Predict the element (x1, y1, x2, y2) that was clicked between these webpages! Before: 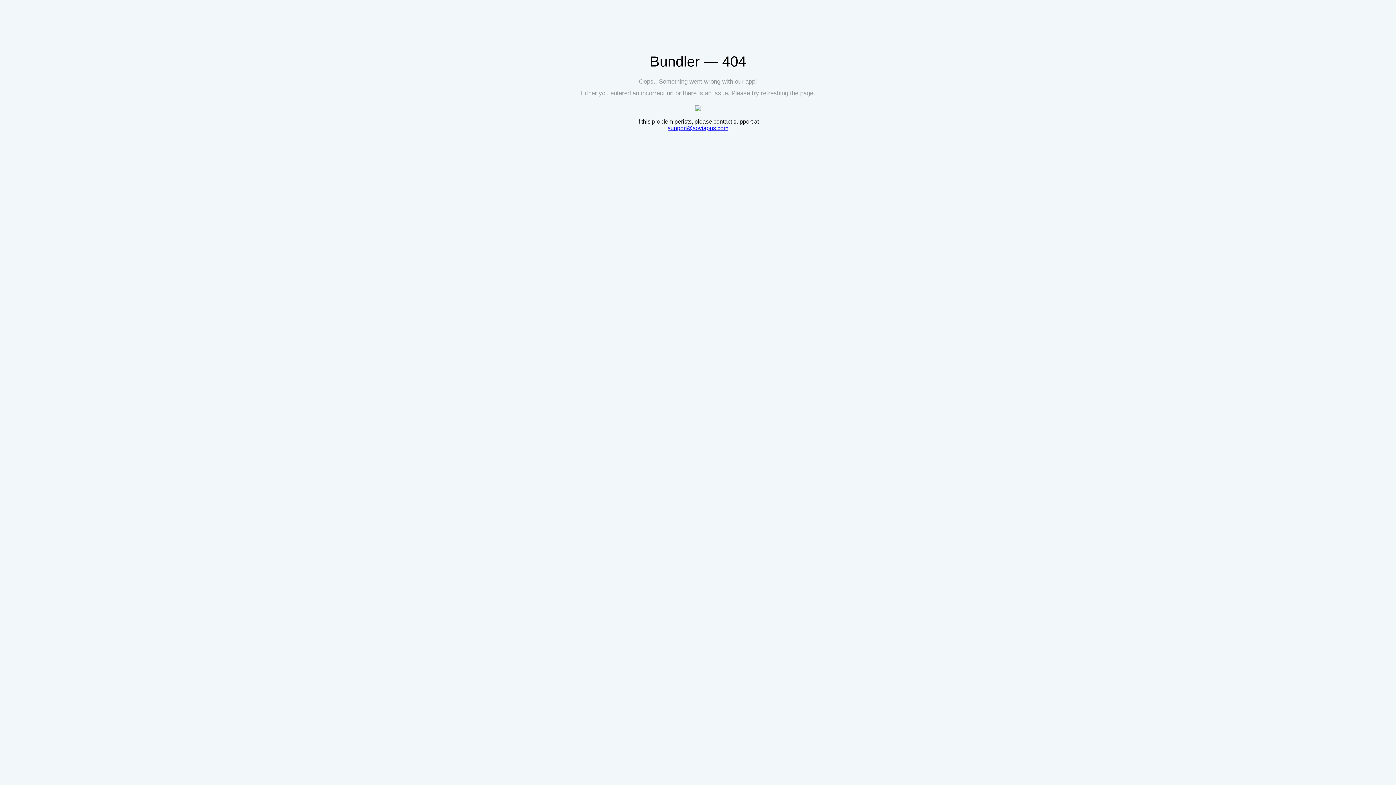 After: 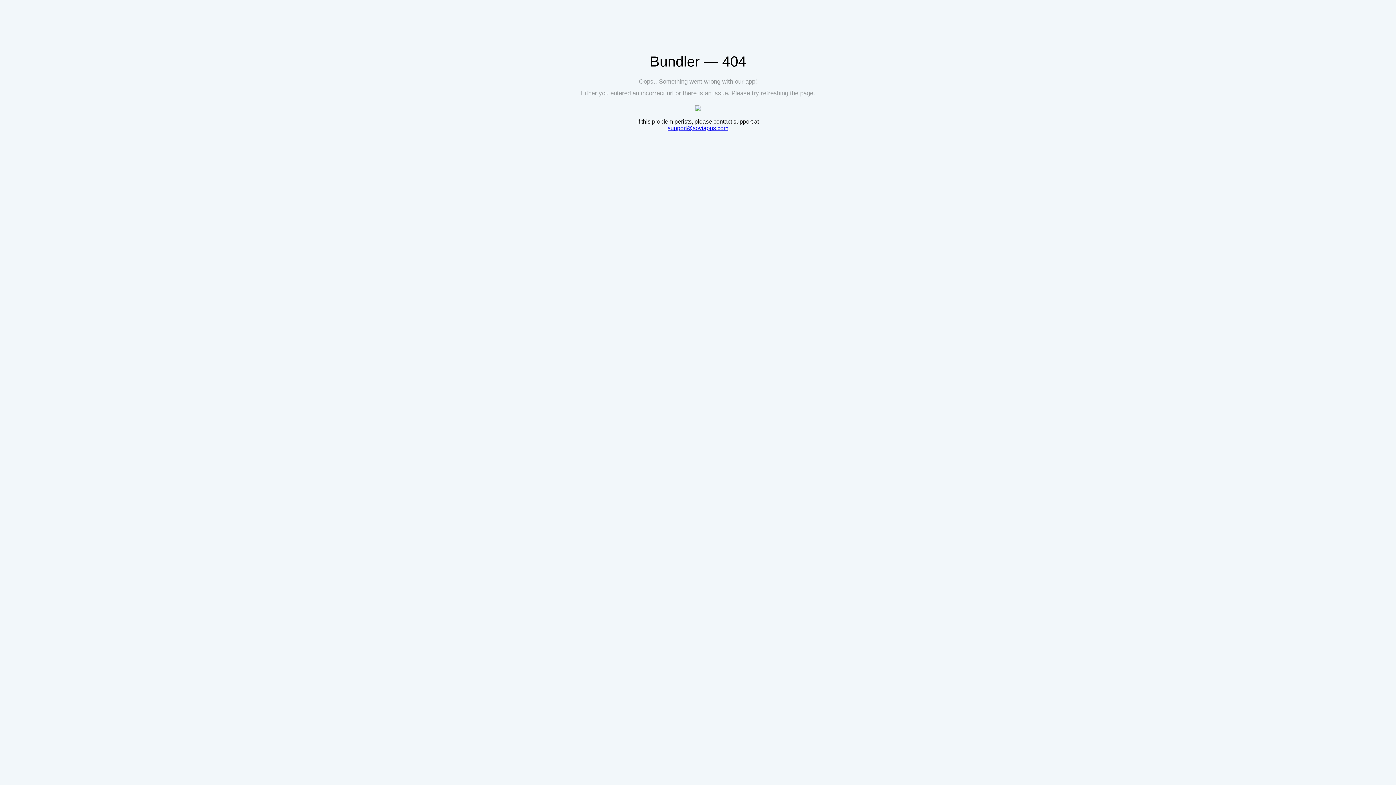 Action: label: support@soviapps.com bbox: (667, 125, 728, 131)